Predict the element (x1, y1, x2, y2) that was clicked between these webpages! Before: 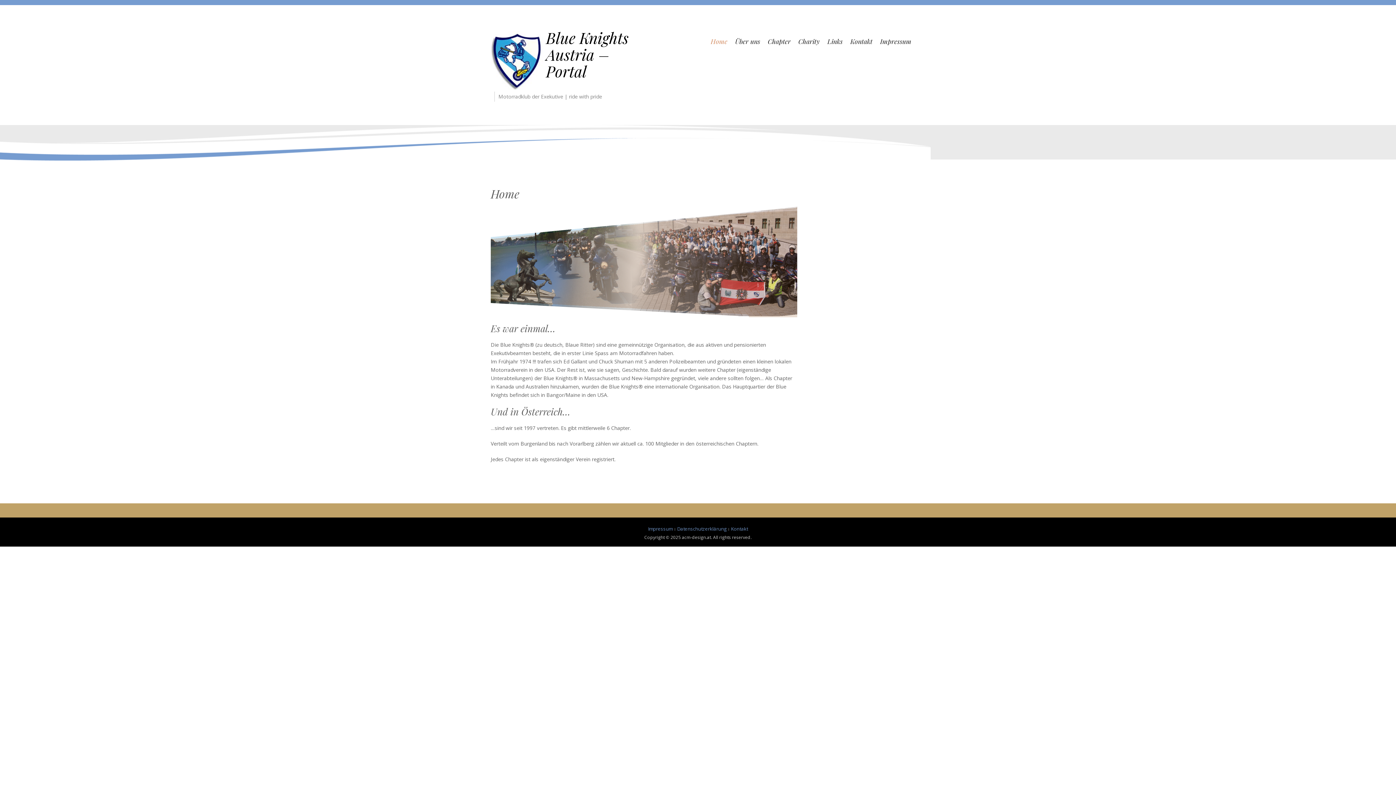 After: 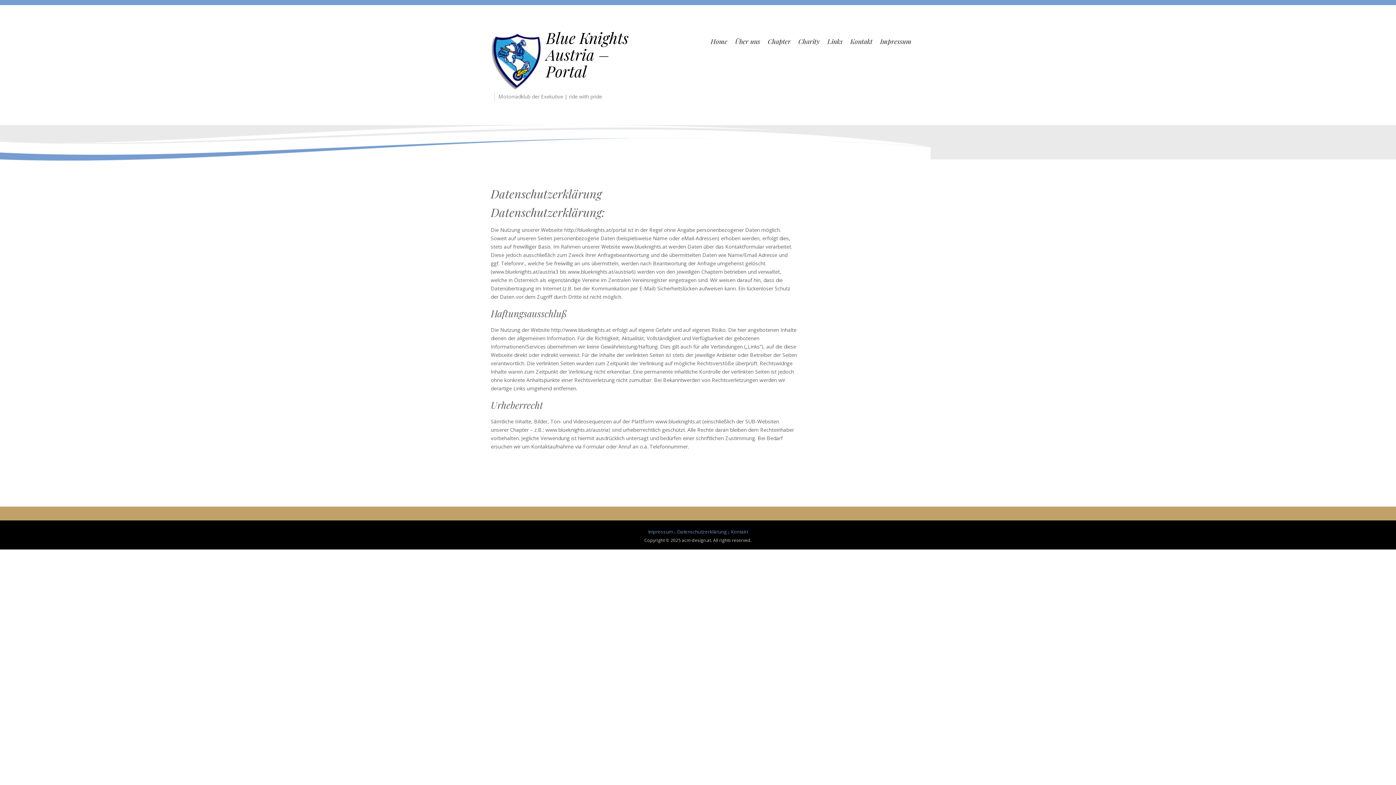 Action: label: Datenschutzerklärung bbox: (677, 525, 726, 532)